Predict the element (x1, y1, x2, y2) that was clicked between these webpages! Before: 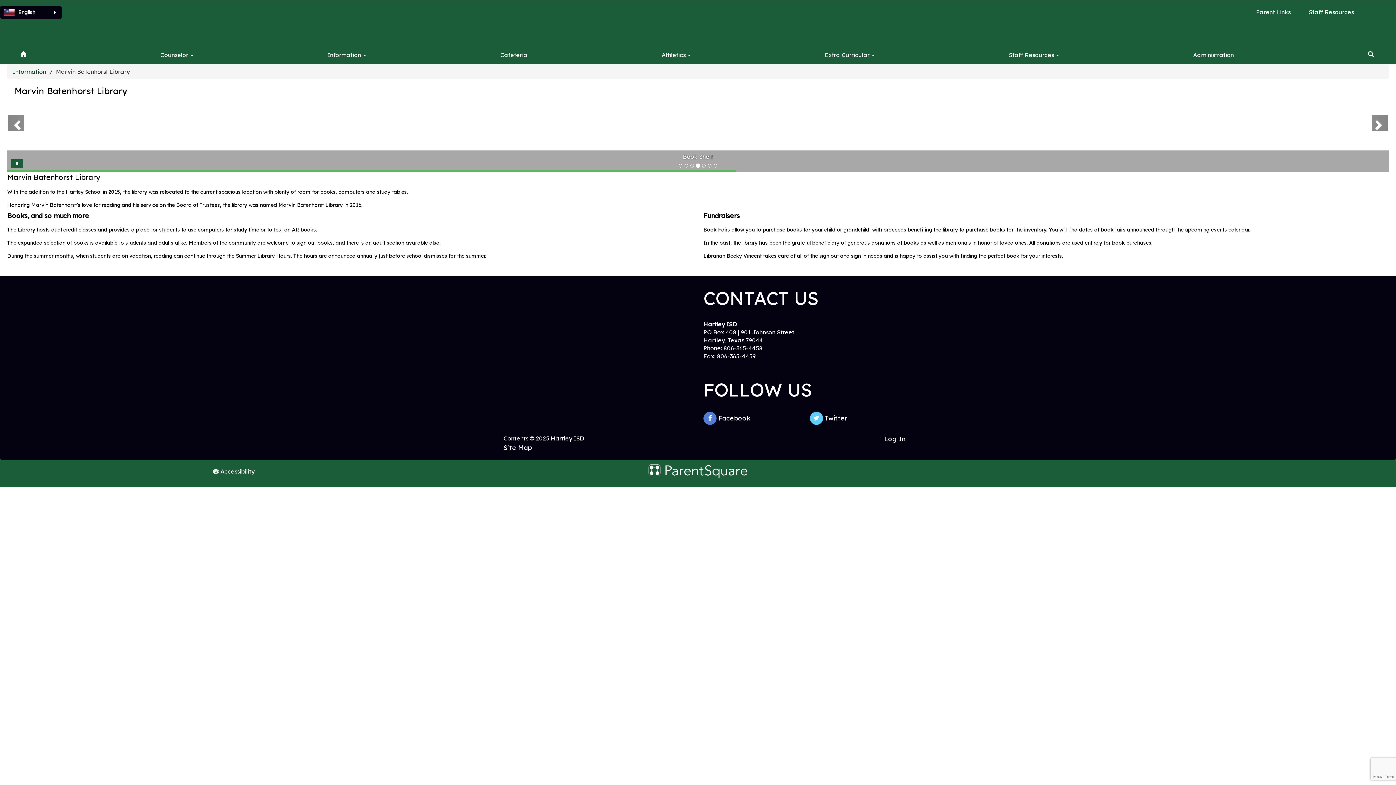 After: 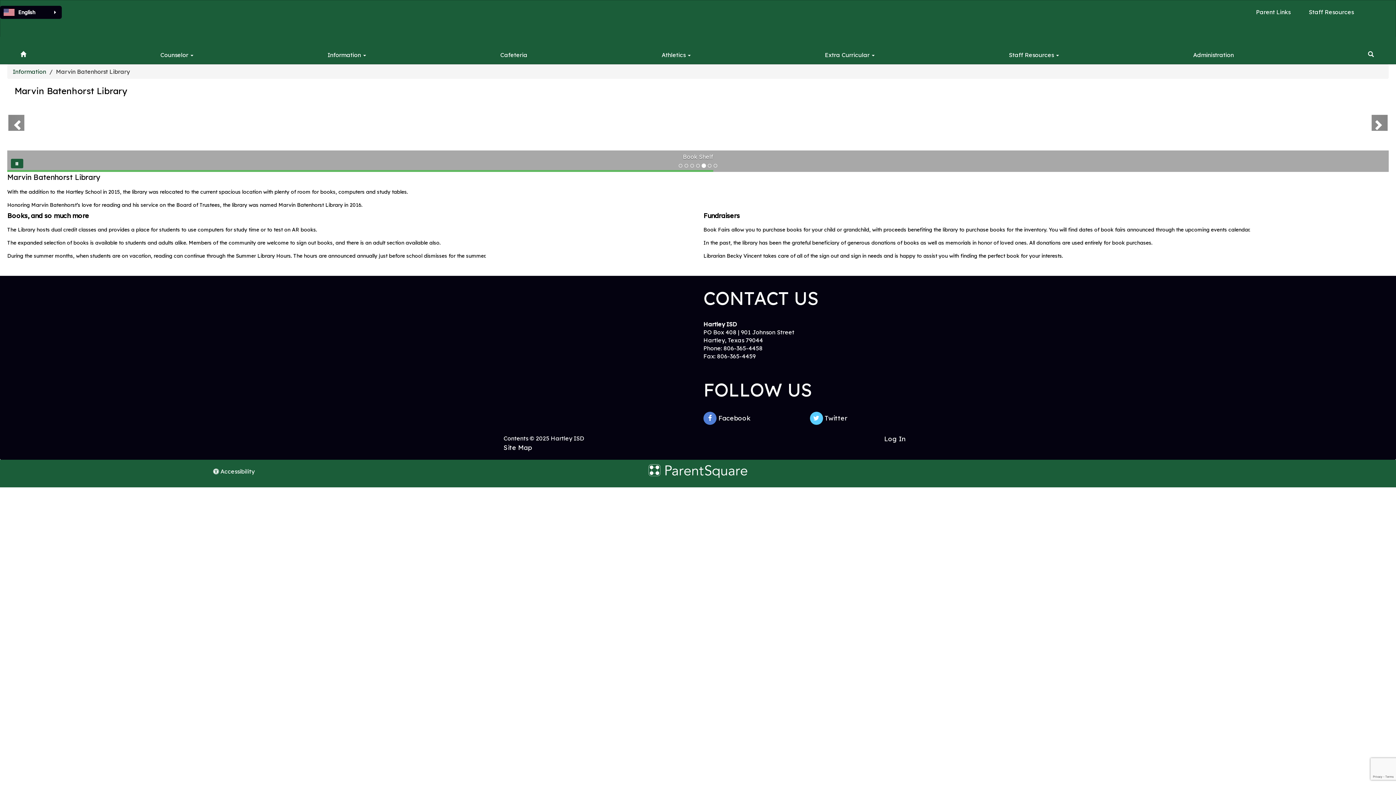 Action: bbox: (643, 469, 752, 476)